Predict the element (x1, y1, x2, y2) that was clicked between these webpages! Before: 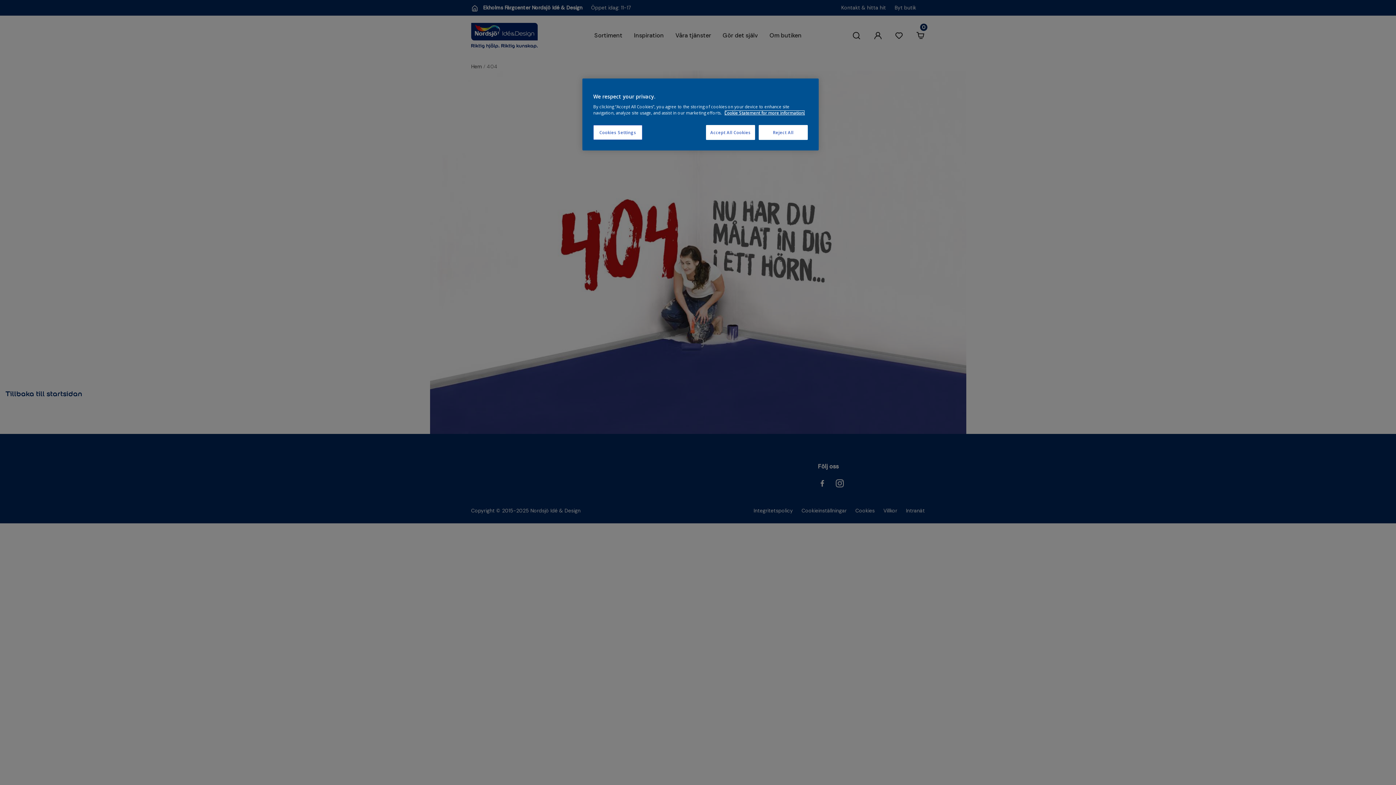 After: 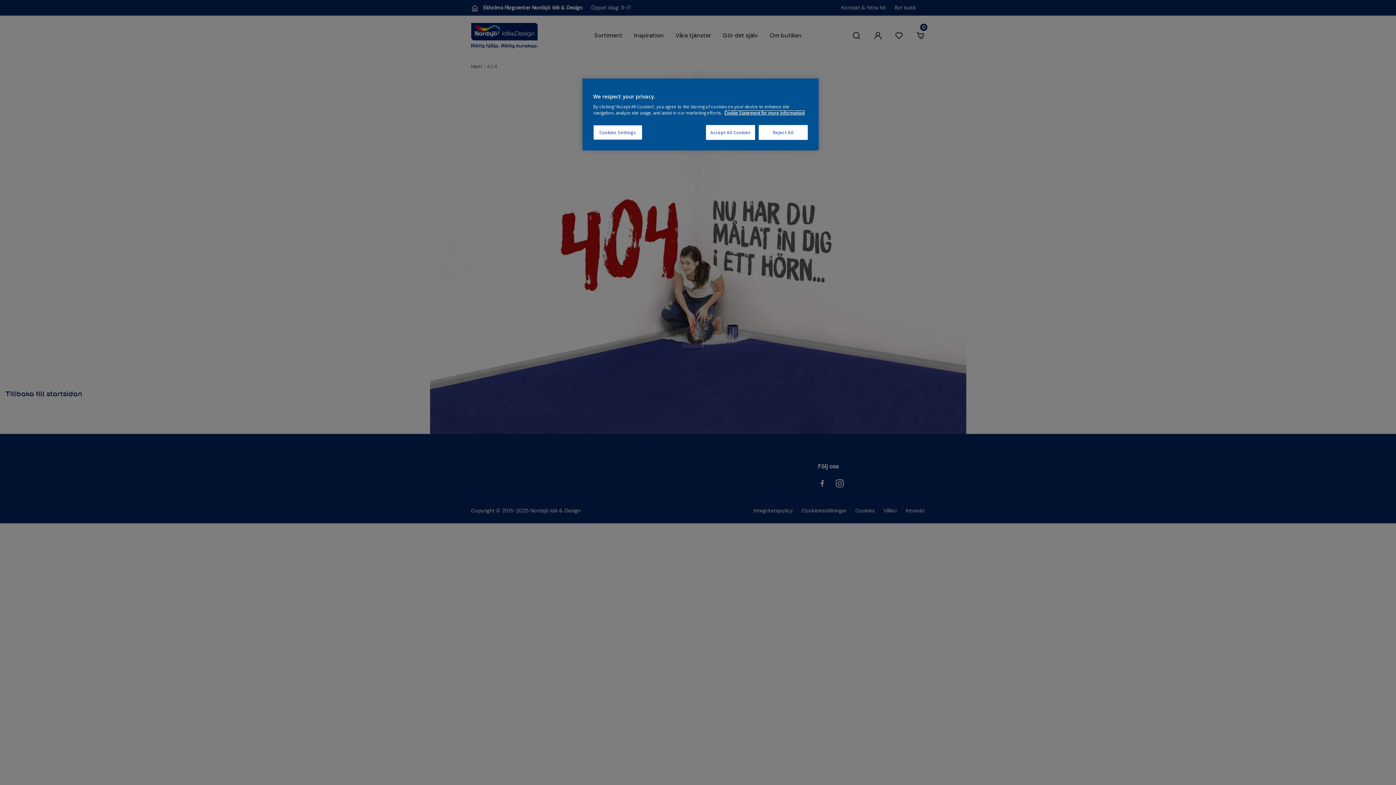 Action: bbox: (724, 110, 805, 115) label: More information about your privacy, opens in a new tab